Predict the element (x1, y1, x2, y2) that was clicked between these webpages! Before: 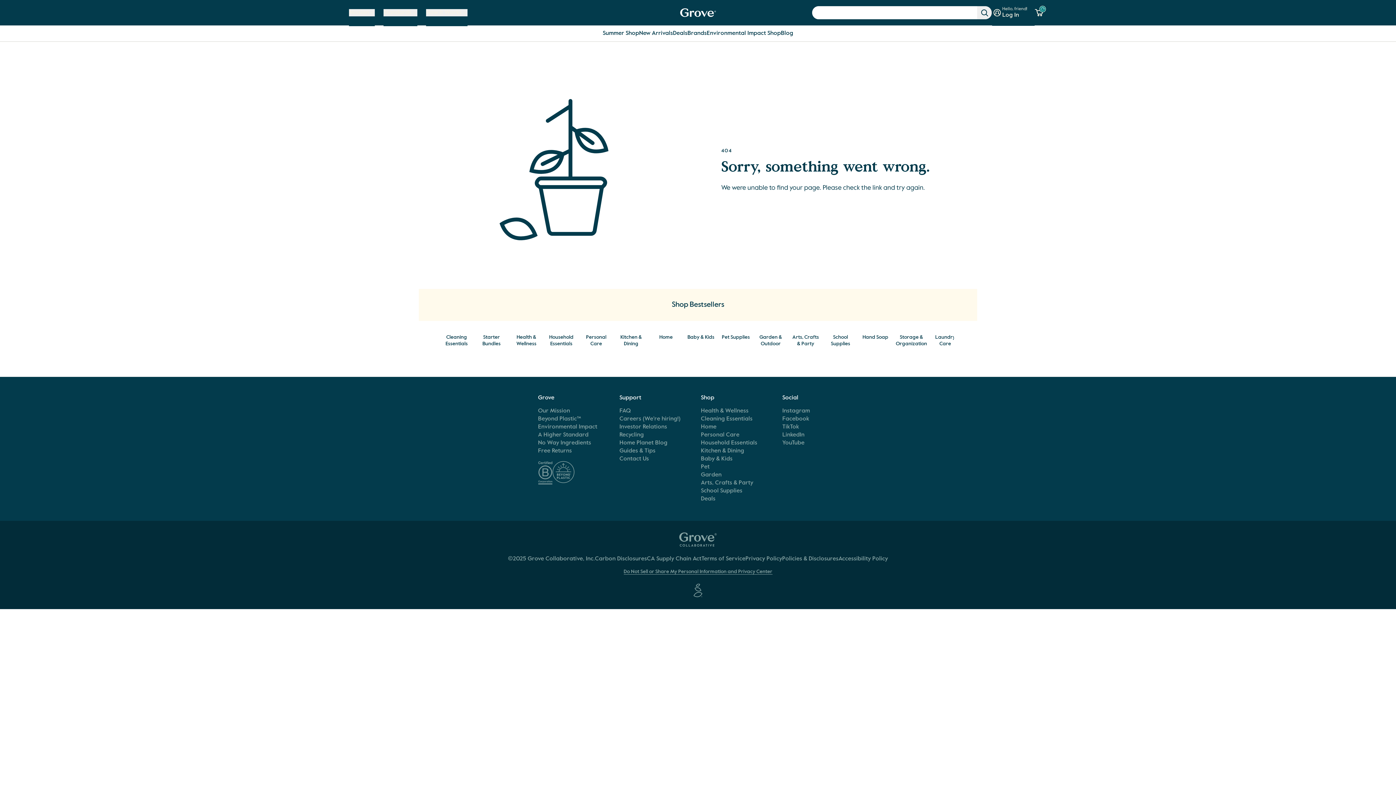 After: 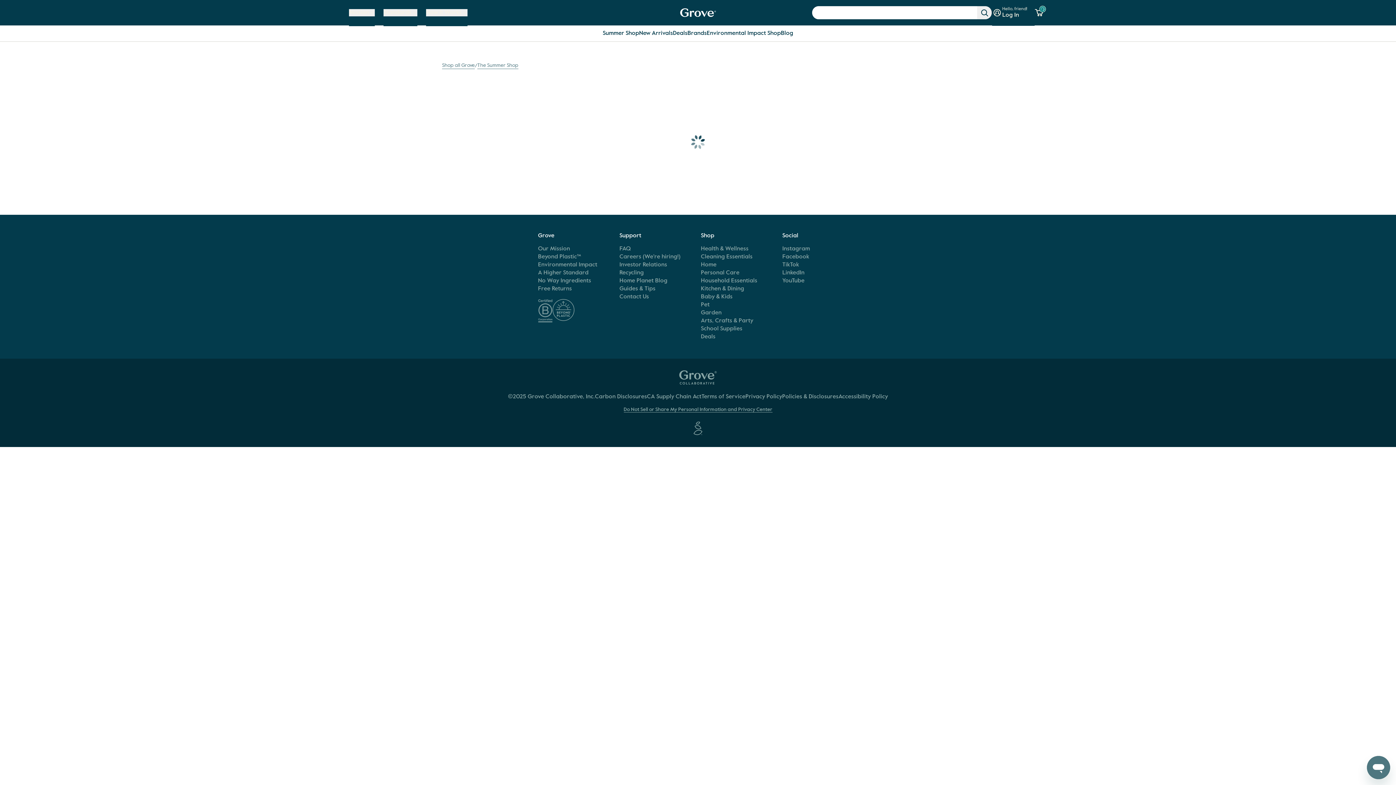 Action: label: Summer Shop bbox: (602, 25, 639, 41)